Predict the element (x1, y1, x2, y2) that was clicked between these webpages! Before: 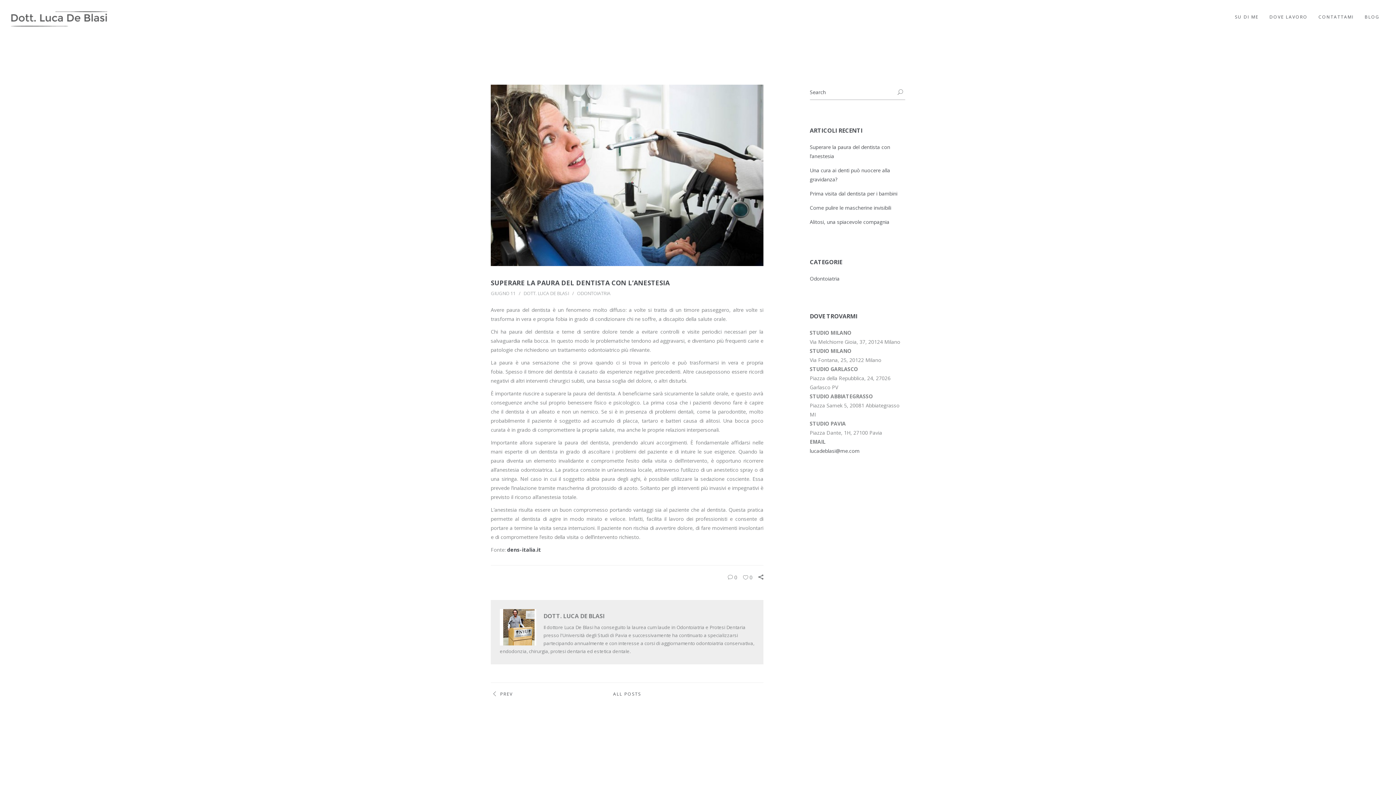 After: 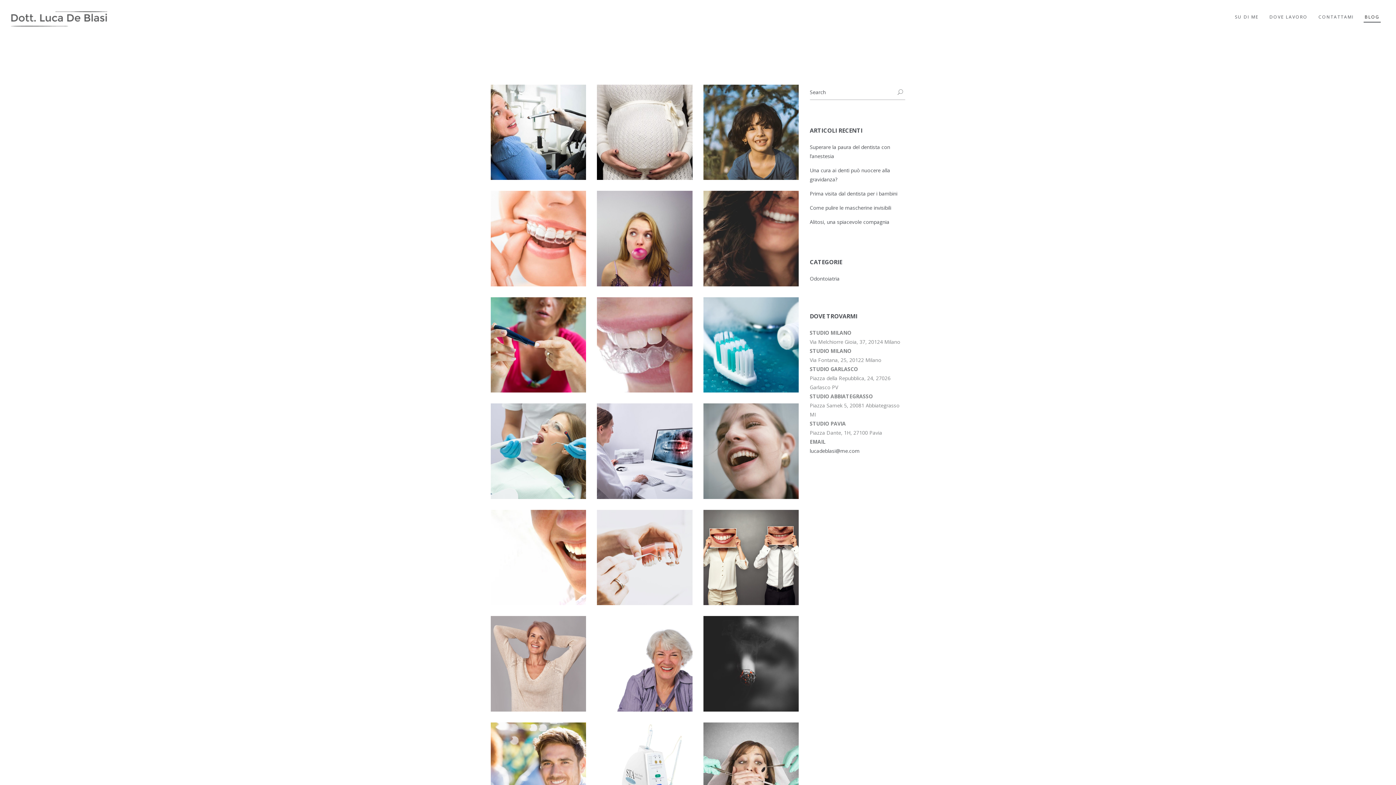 Action: bbox: (1359, 0, 1385, 33) label: BLOG